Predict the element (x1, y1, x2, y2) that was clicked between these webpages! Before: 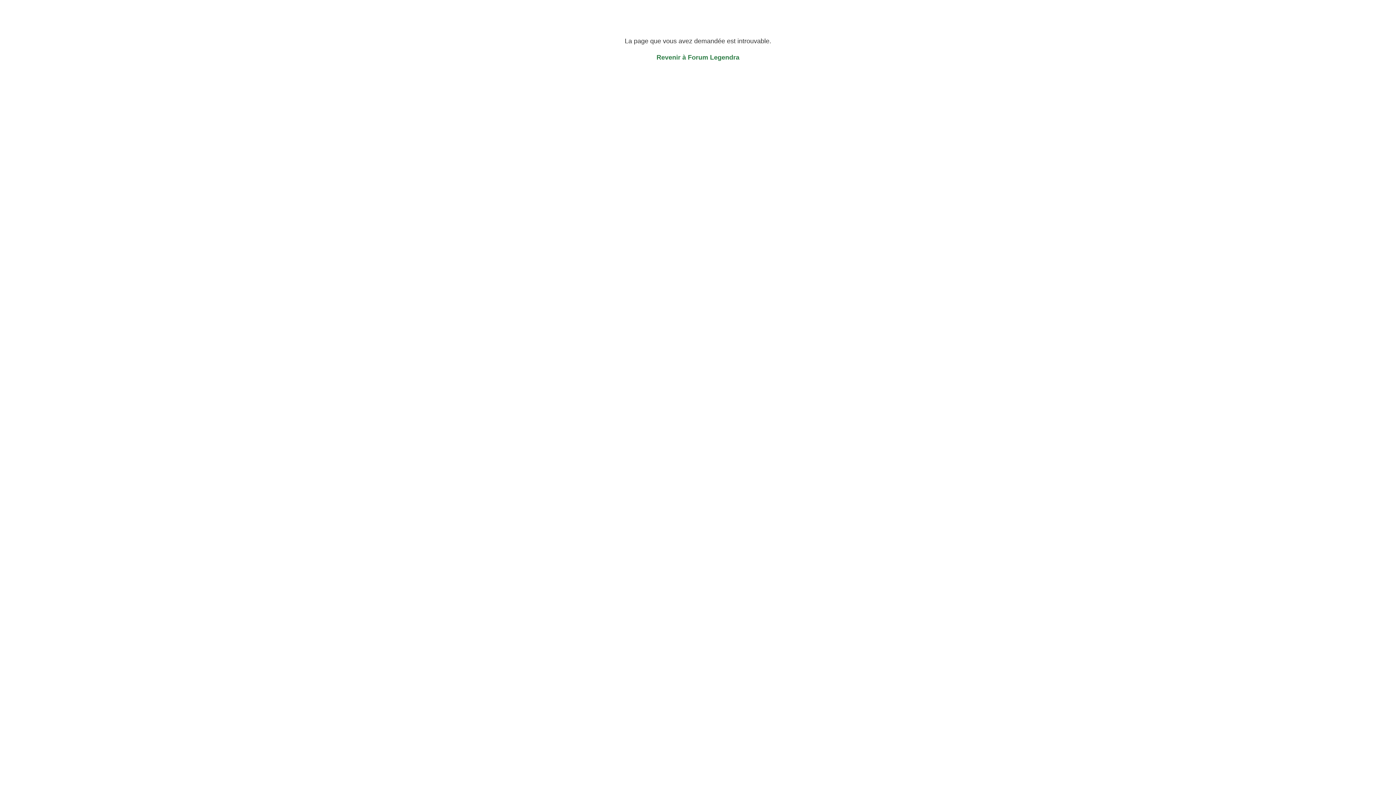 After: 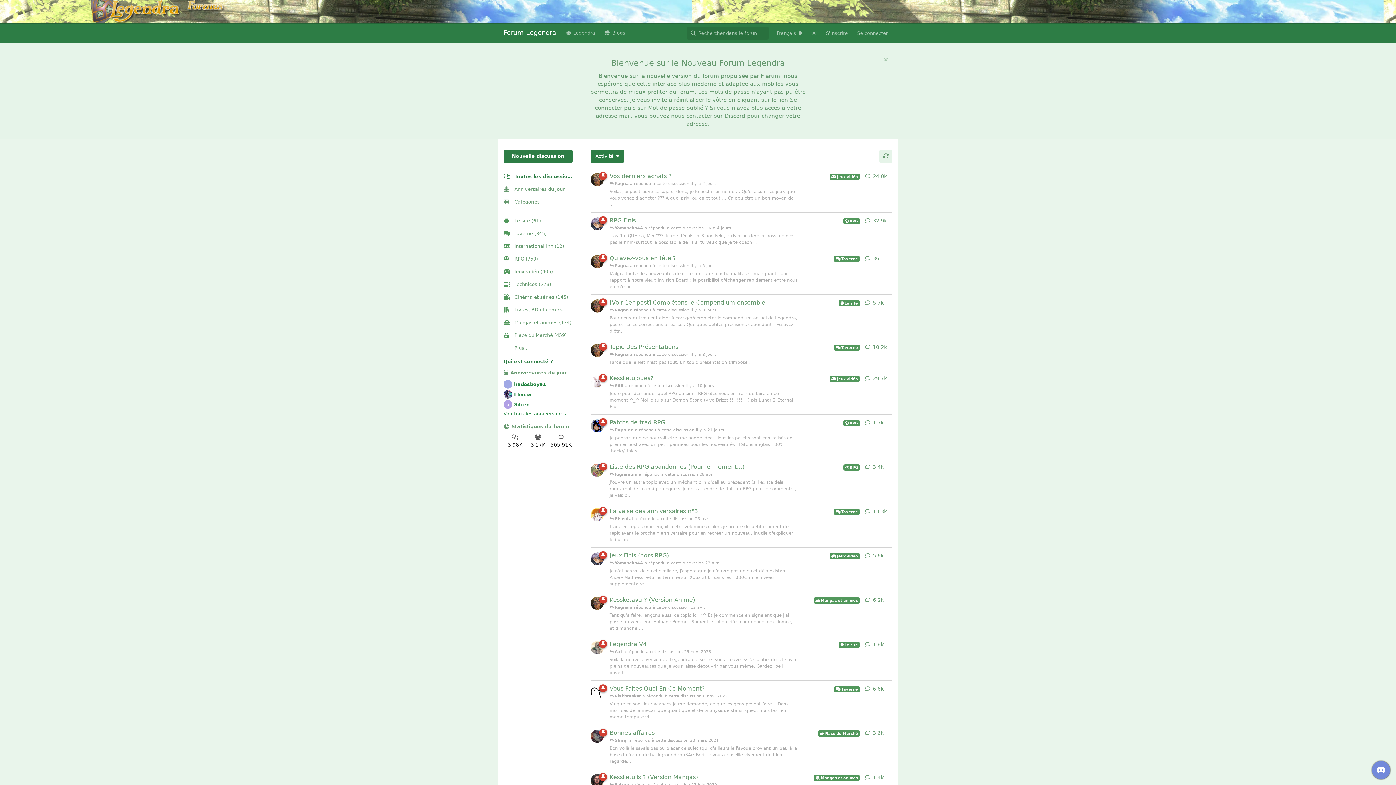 Action: bbox: (656, 53, 739, 61) label: Revenir à Forum Legendra